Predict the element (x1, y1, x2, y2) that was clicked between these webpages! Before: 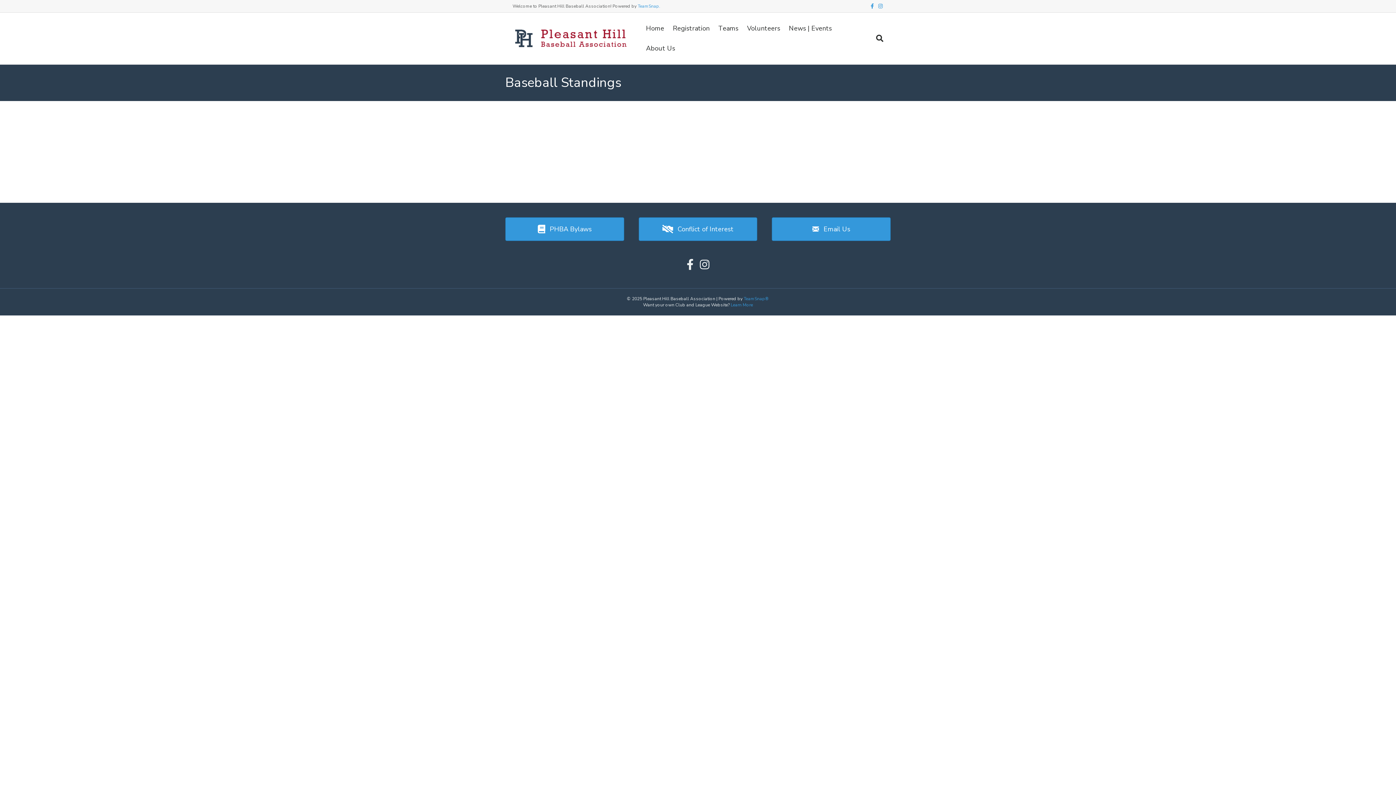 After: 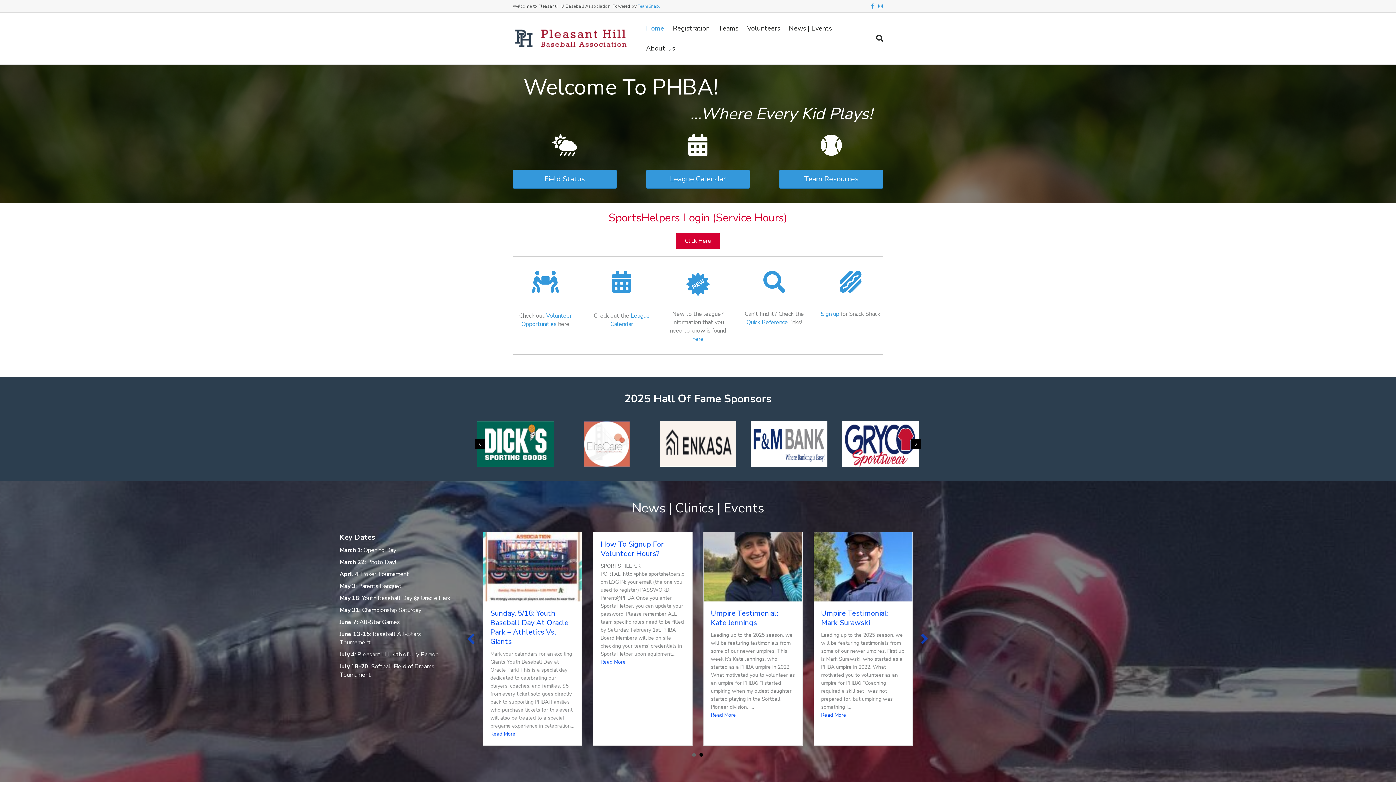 Action: label: Home bbox: (641, 18, 668, 38)